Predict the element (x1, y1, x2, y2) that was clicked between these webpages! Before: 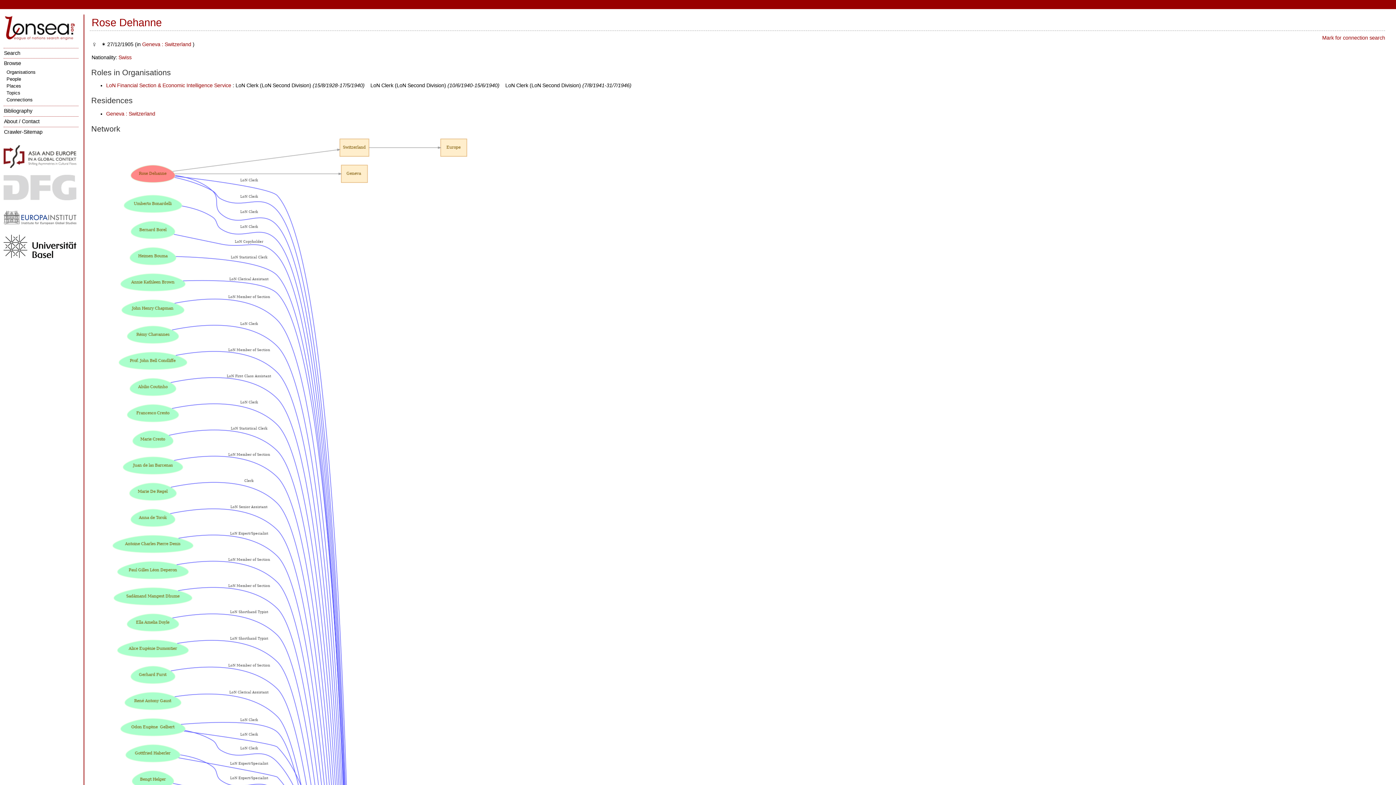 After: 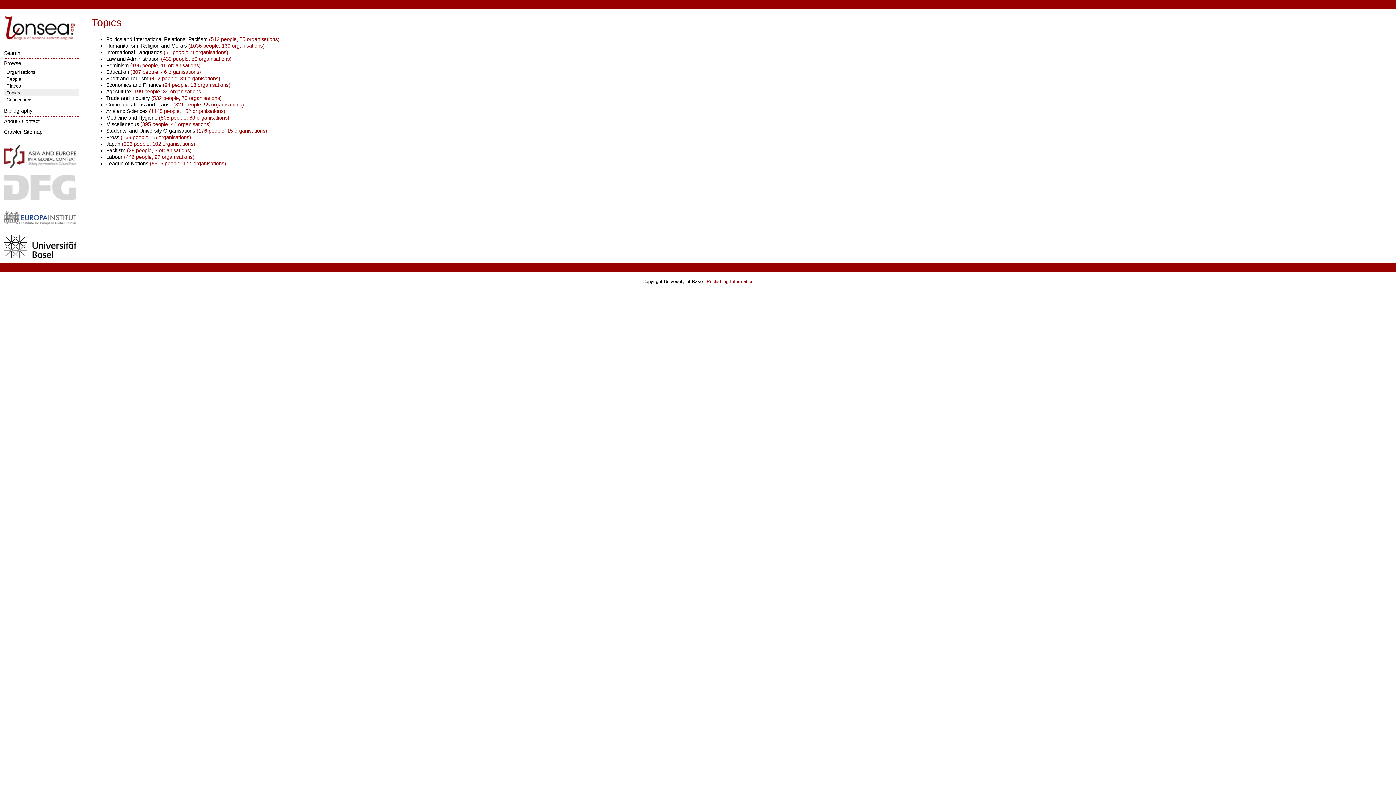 Action: label: Topics bbox: (3, 89, 78, 96)